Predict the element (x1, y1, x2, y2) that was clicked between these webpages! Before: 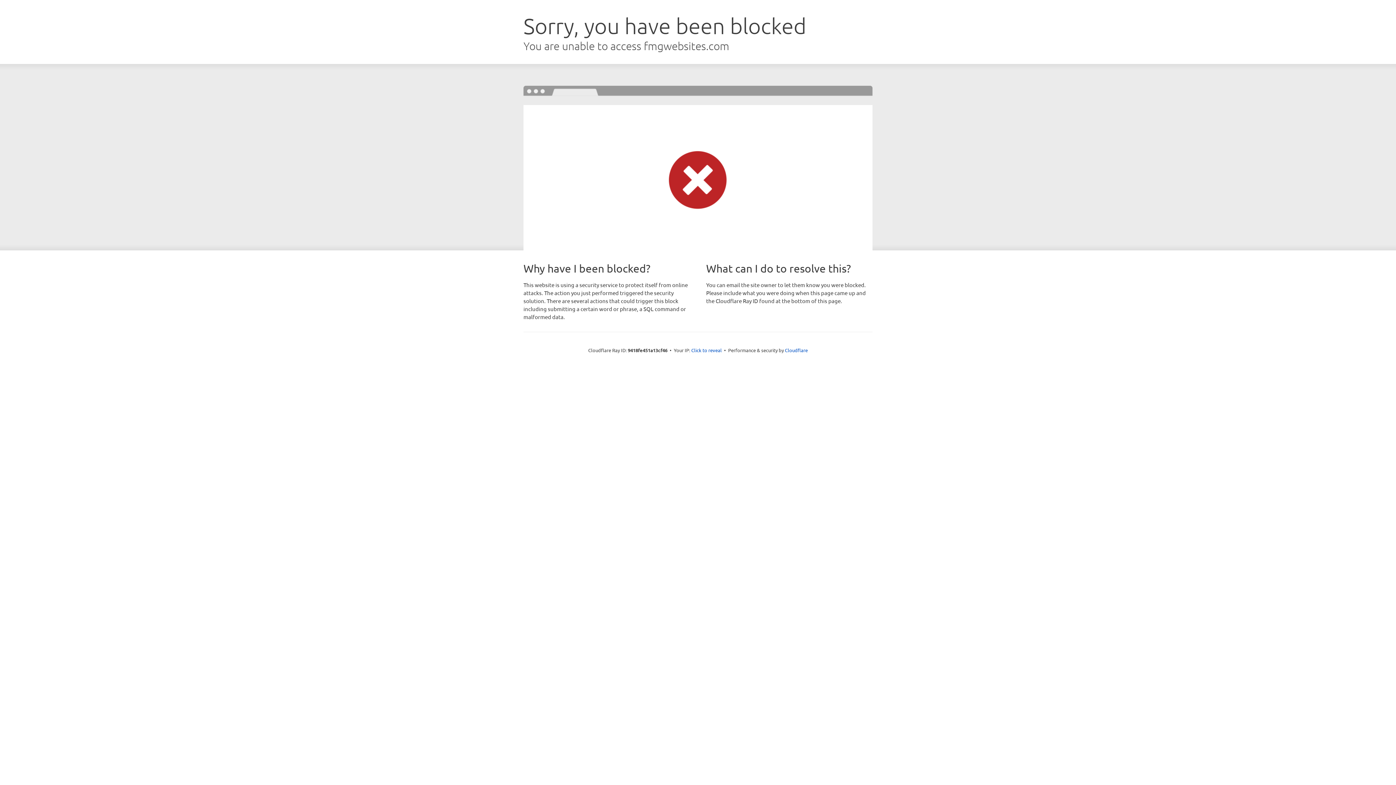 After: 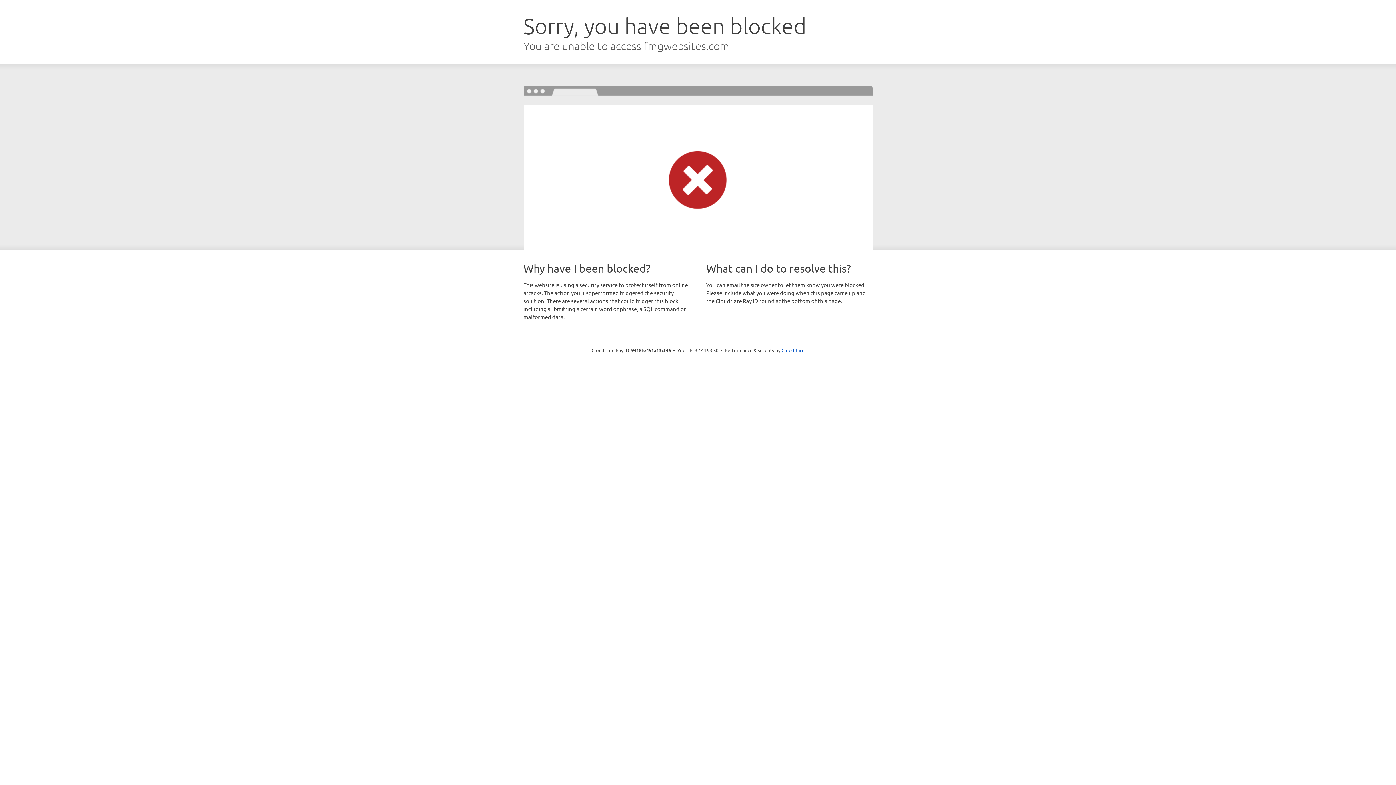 Action: label: Click to reveal bbox: (691, 346, 722, 353)